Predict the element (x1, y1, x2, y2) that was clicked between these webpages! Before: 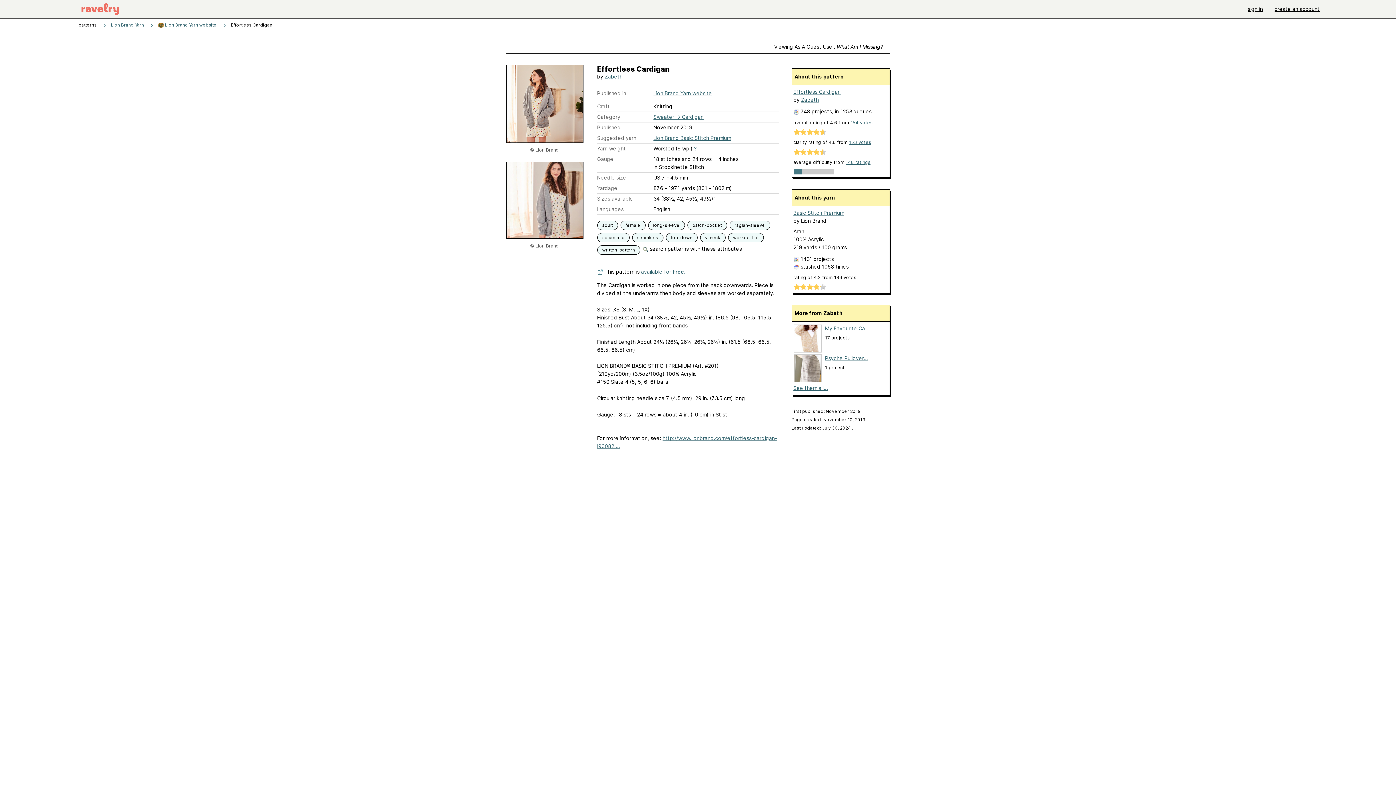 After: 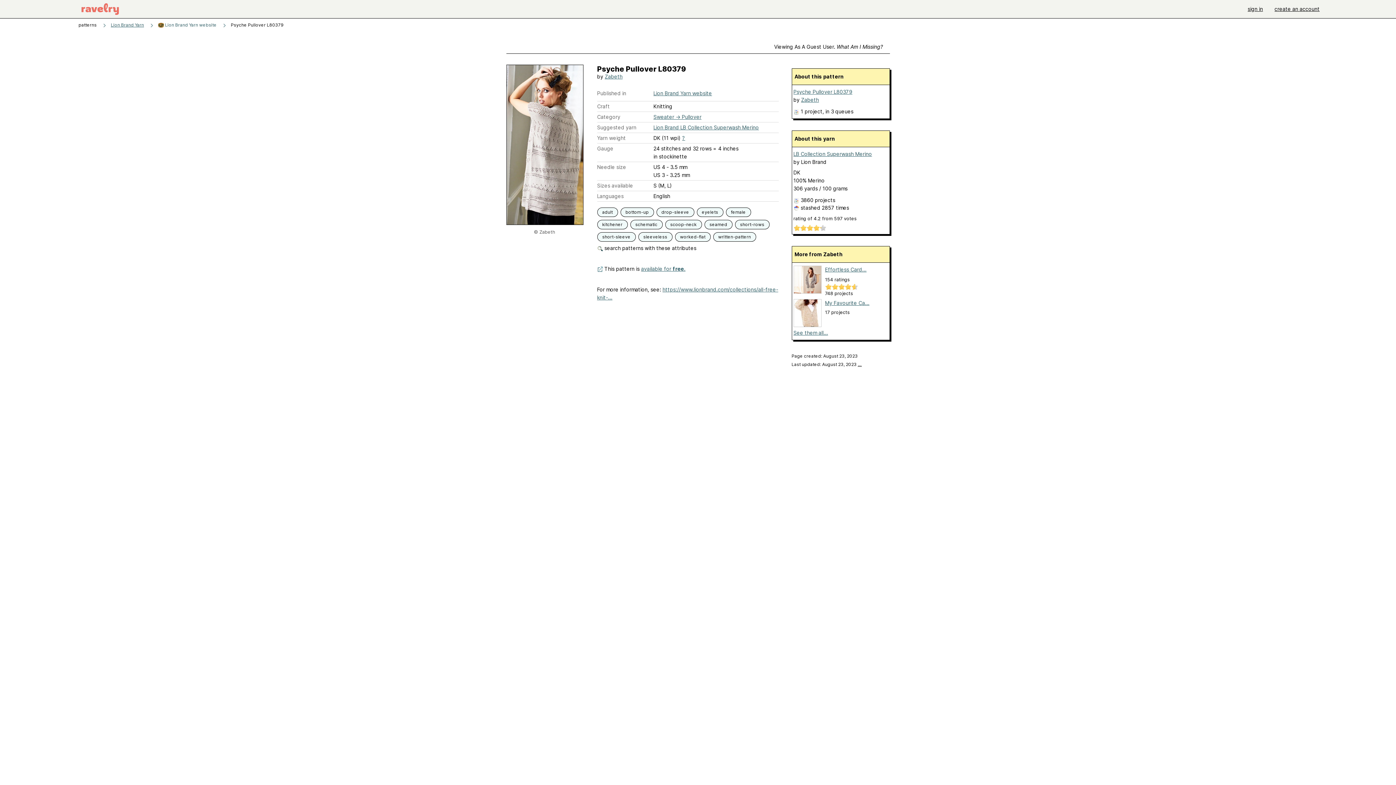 Action: label: Psyche Pullover... bbox: (825, 355, 868, 361)